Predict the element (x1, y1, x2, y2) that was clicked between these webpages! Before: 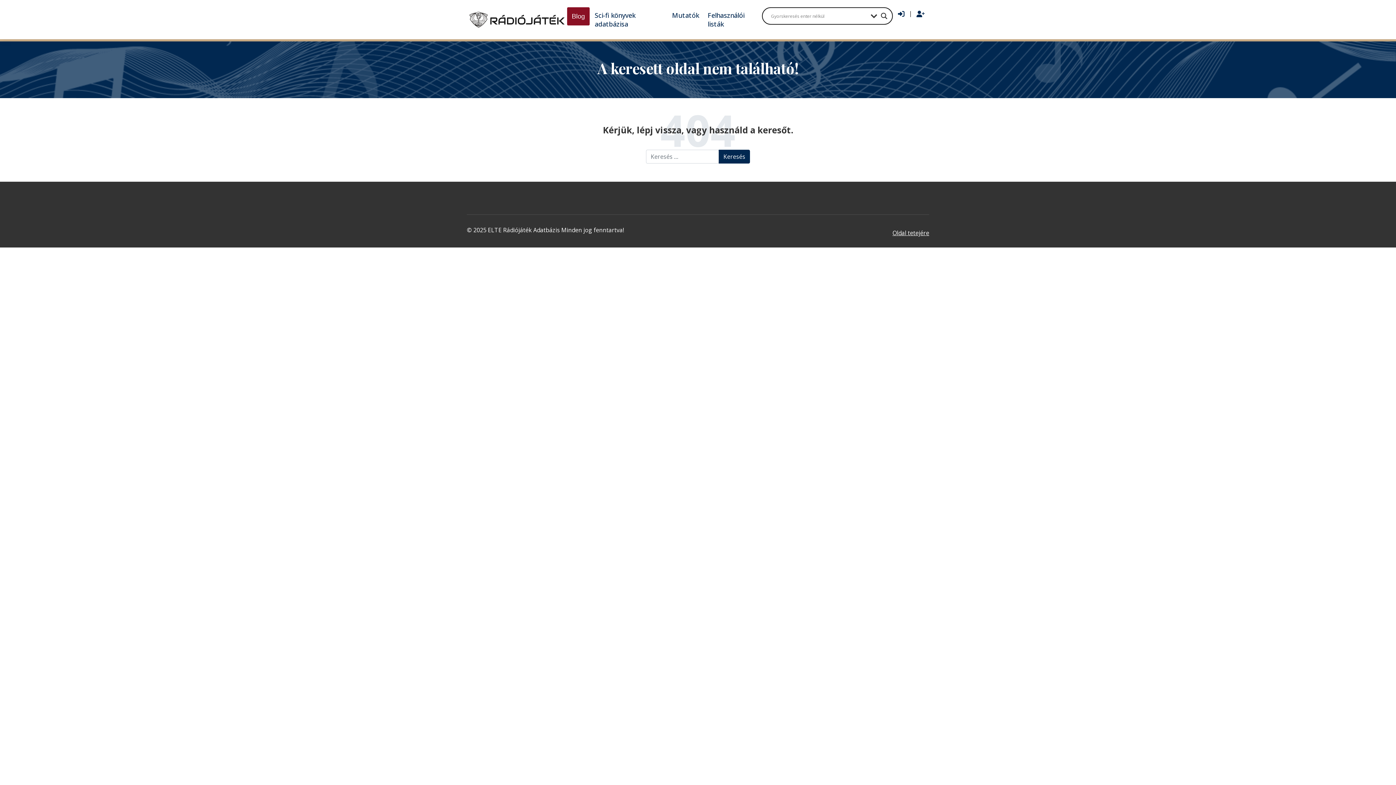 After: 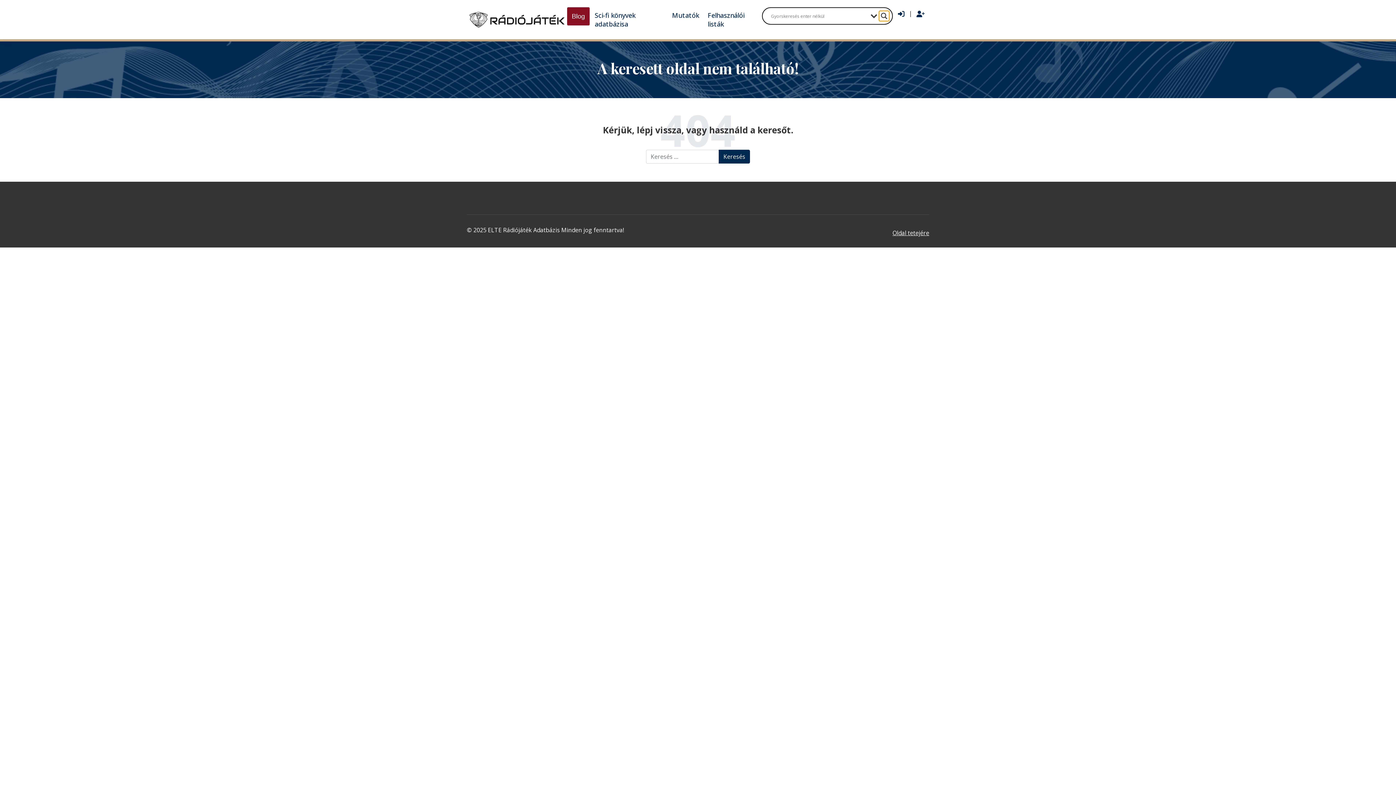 Action: label: Search magnifier button bbox: (879, 10, 889, 21)